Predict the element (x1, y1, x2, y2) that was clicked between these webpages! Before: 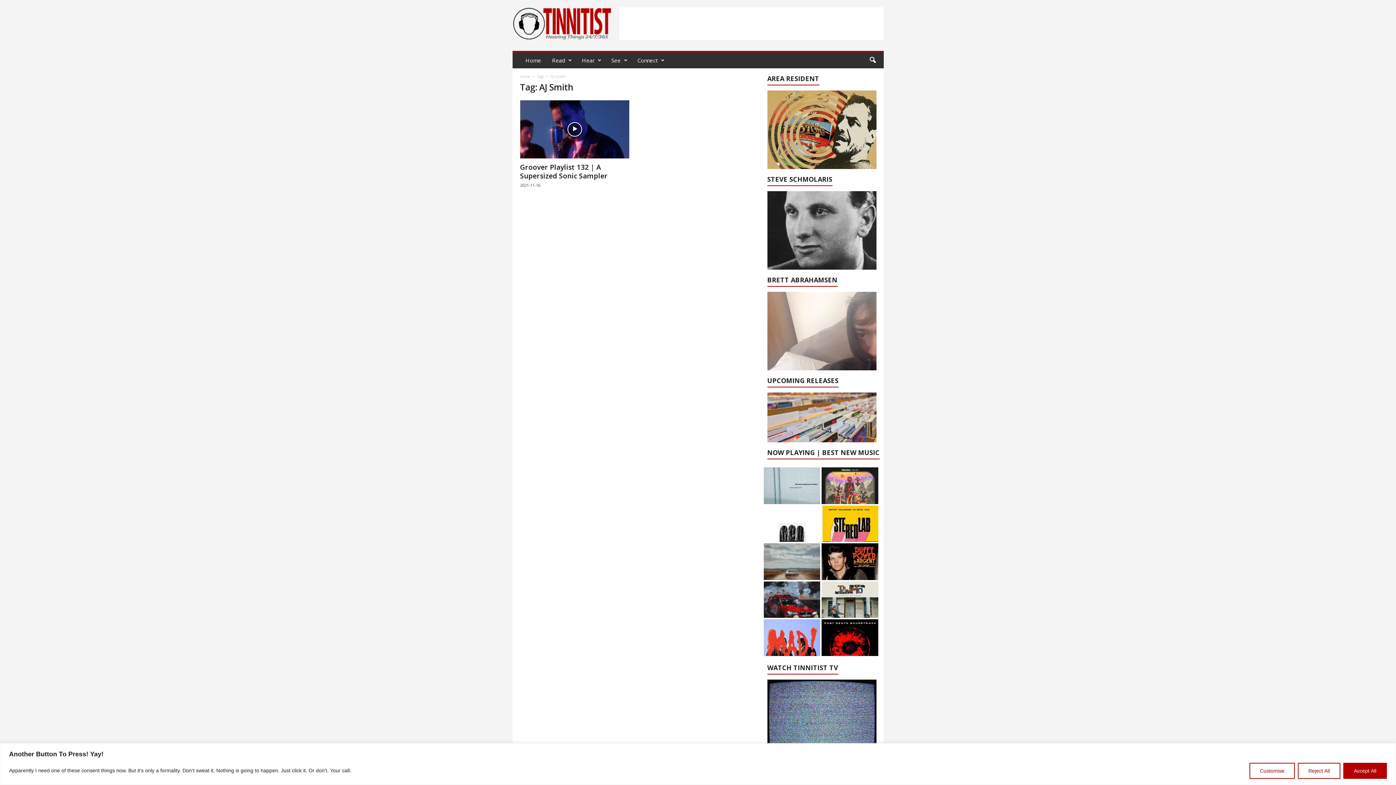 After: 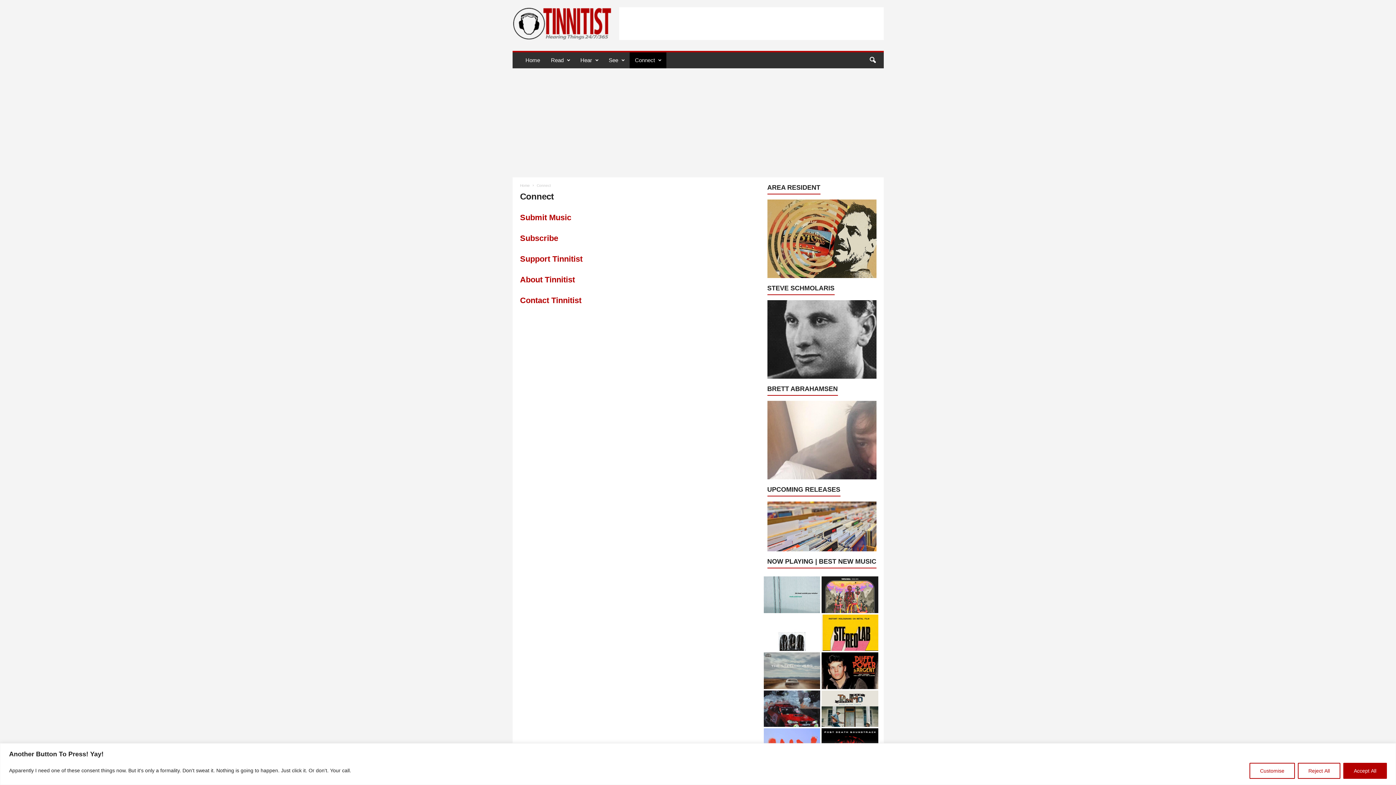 Action: label: Connect bbox: (632, 52, 669, 68)